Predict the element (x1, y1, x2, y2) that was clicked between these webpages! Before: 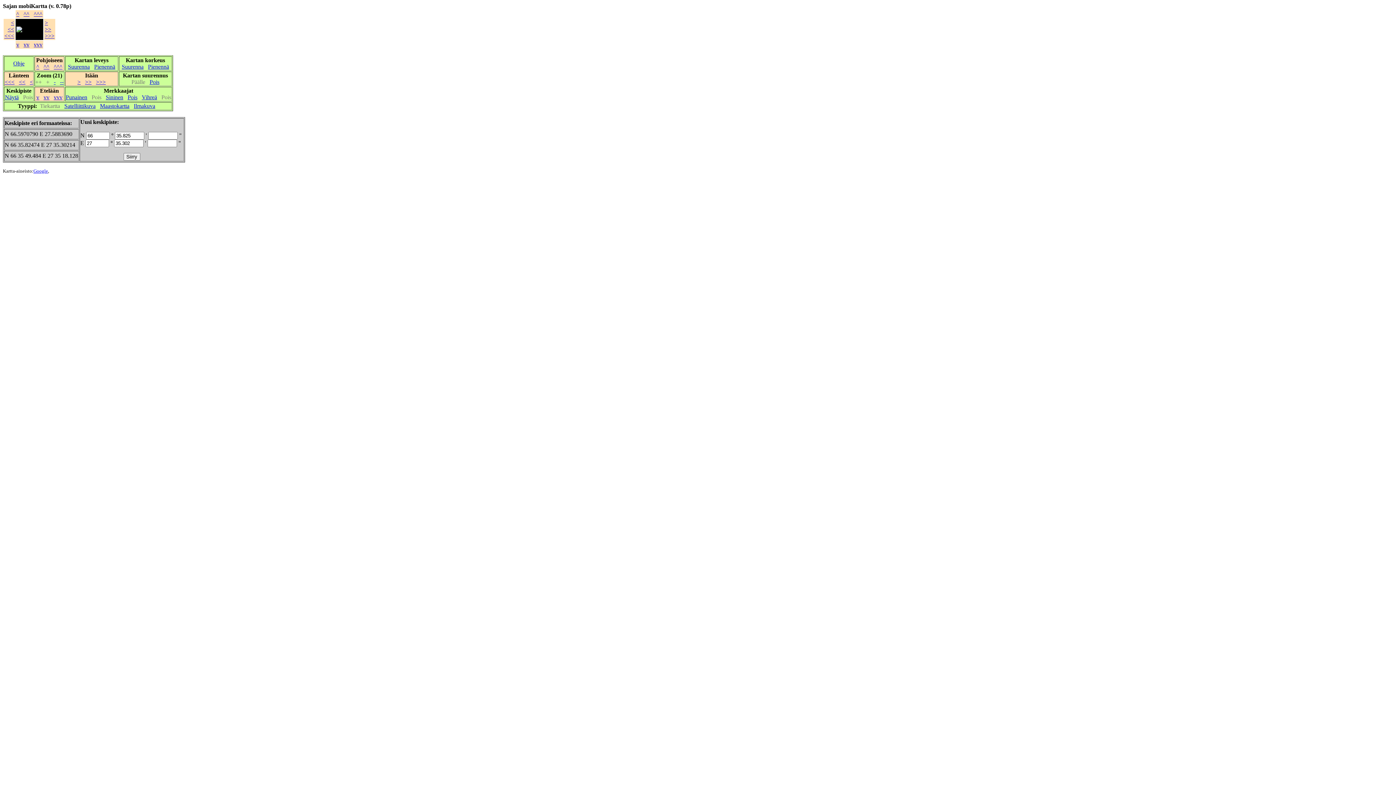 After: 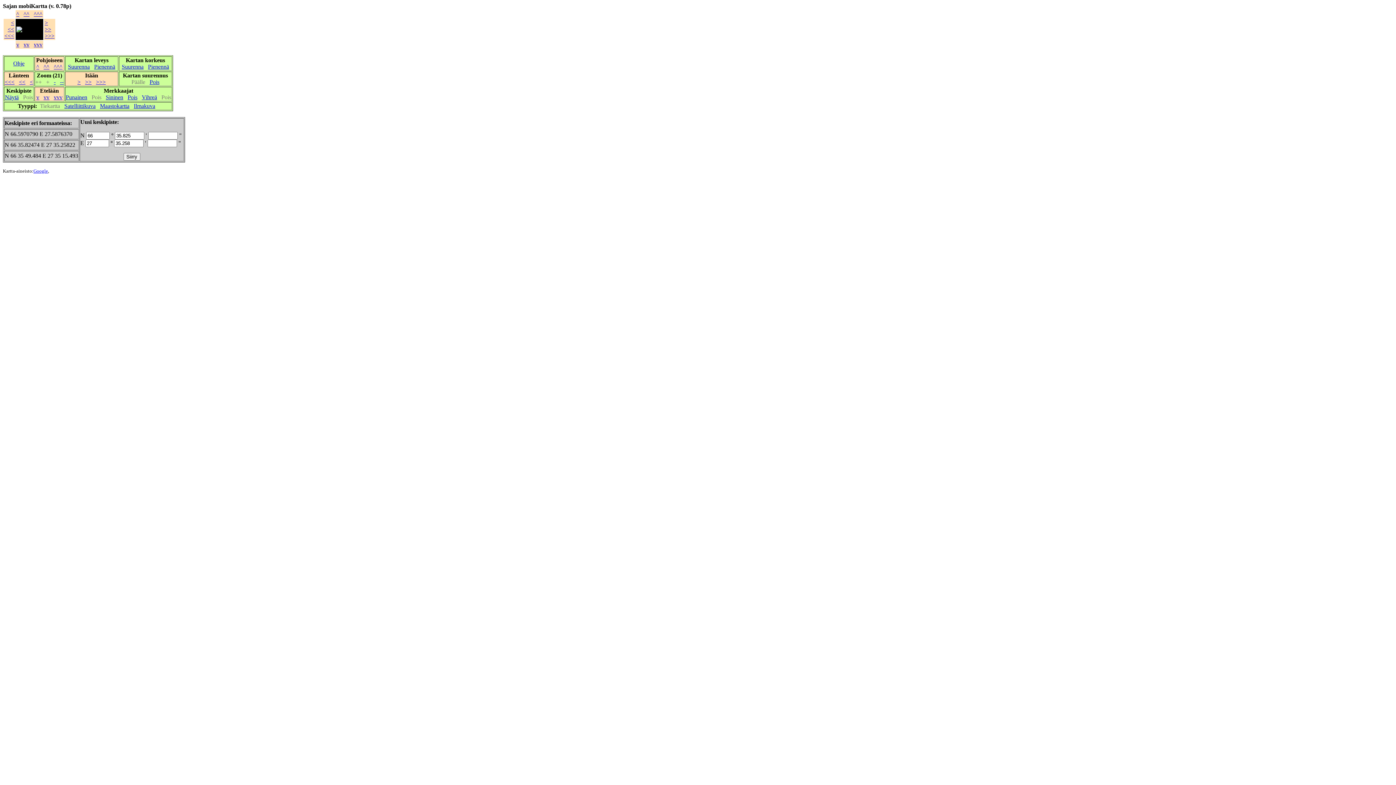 Action: bbox: (4, 32, 14, 38) label: <<<